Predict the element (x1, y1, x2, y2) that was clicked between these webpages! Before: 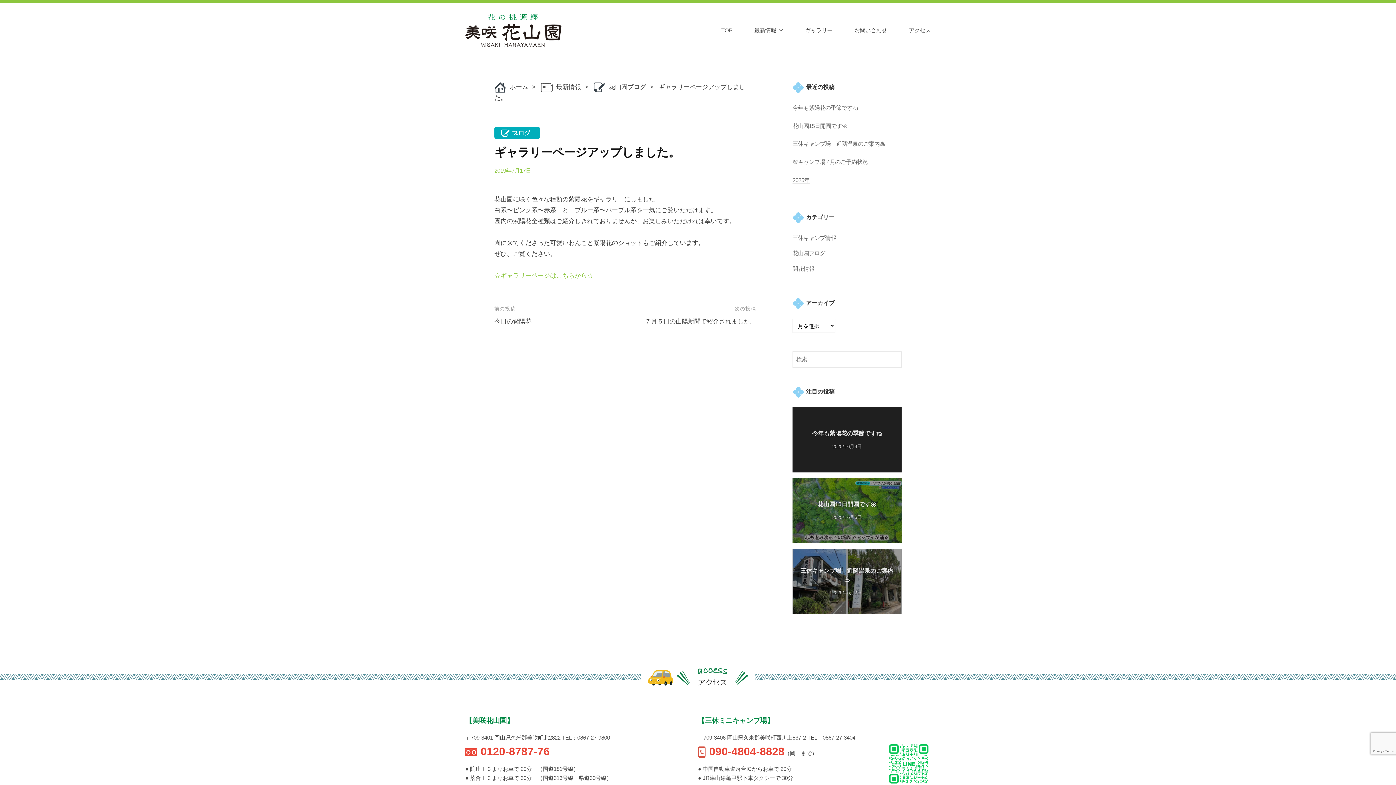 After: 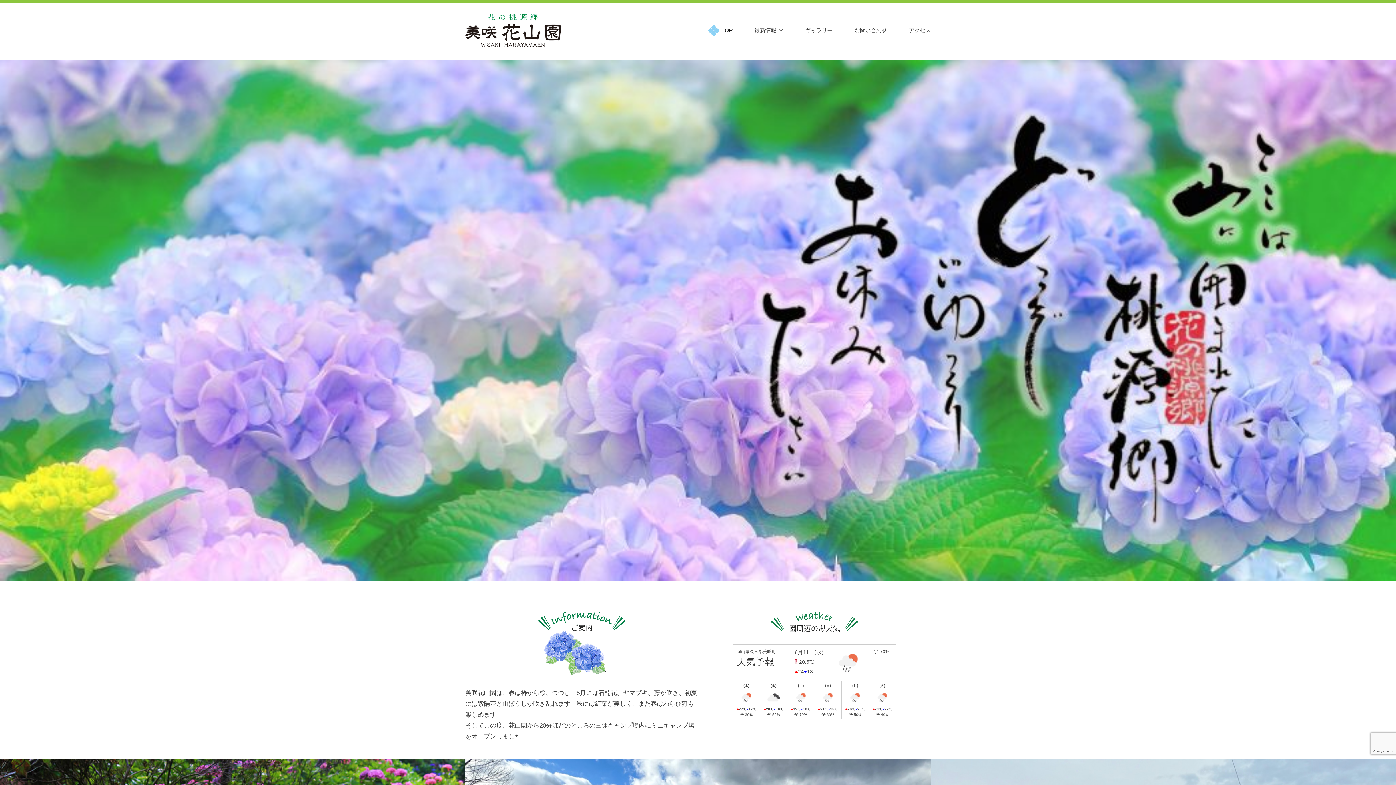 Action: label: TOP bbox: (719, 20, 734, 39)